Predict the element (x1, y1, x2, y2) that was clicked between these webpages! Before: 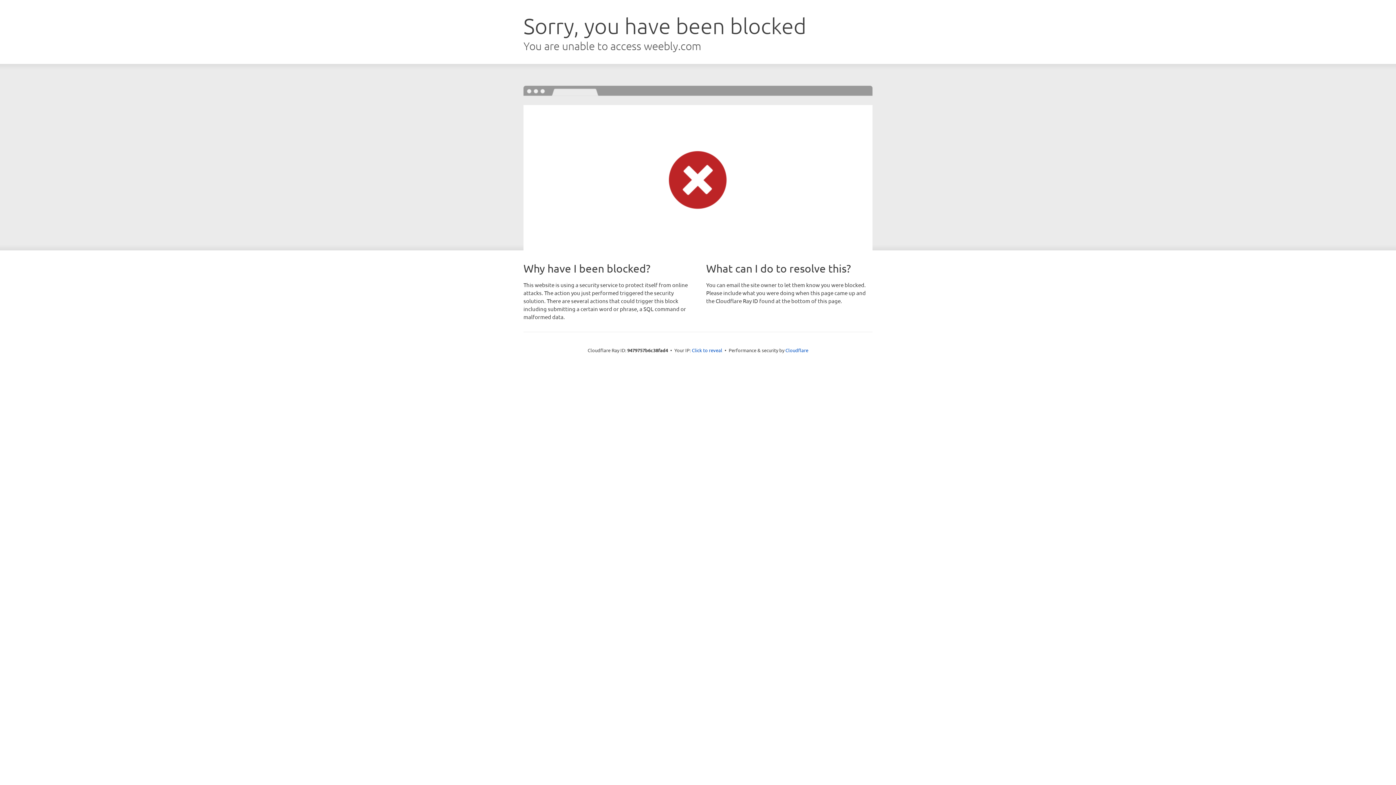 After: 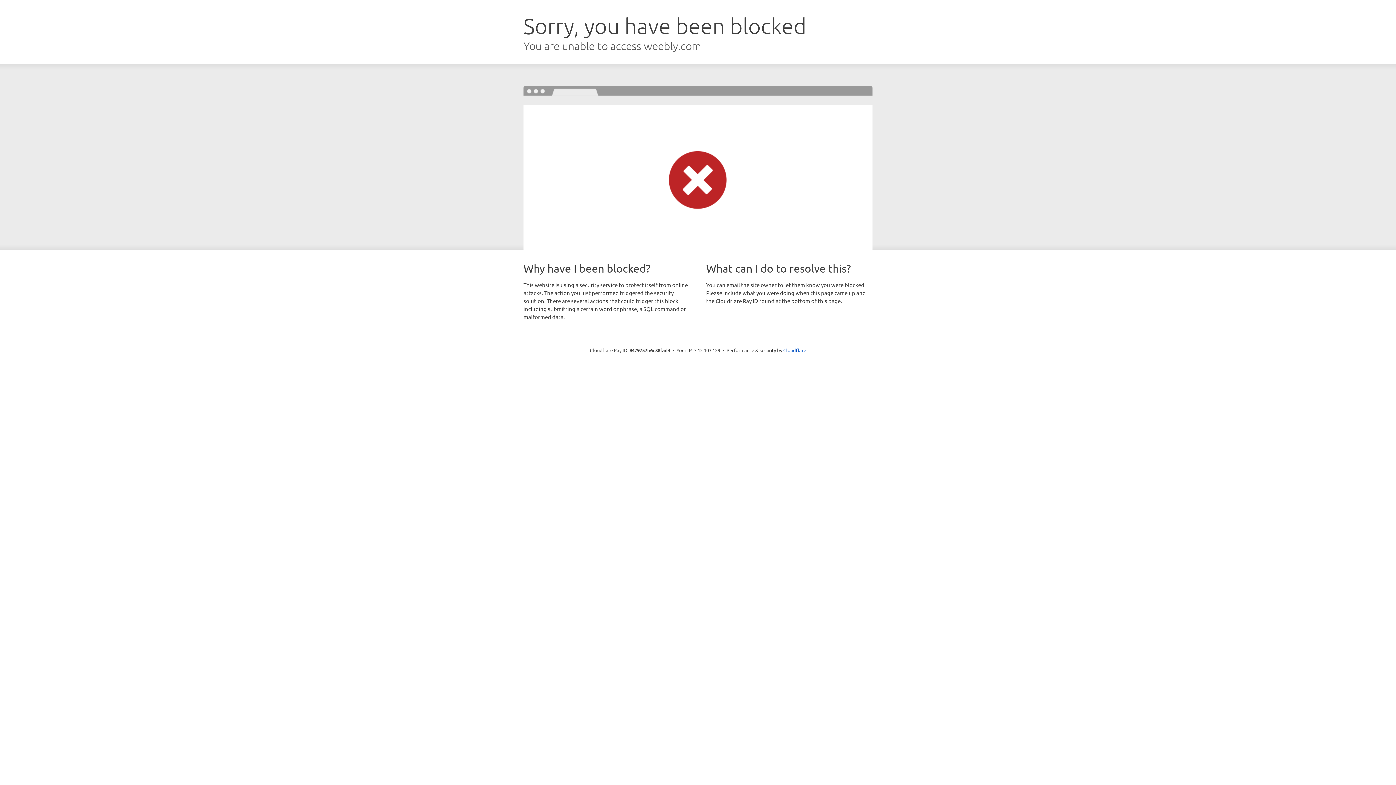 Action: label: Click to reveal bbox: (692, 346, 722, 353)